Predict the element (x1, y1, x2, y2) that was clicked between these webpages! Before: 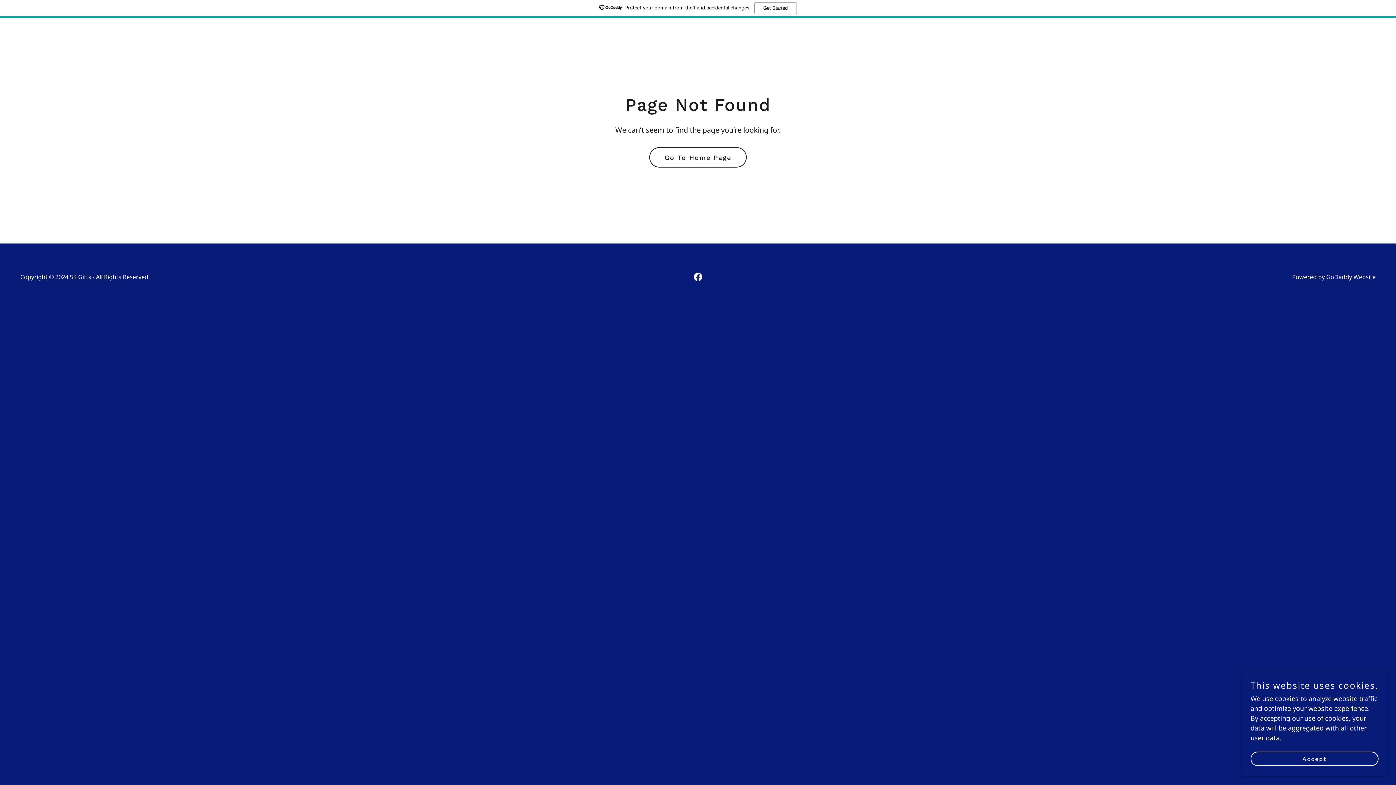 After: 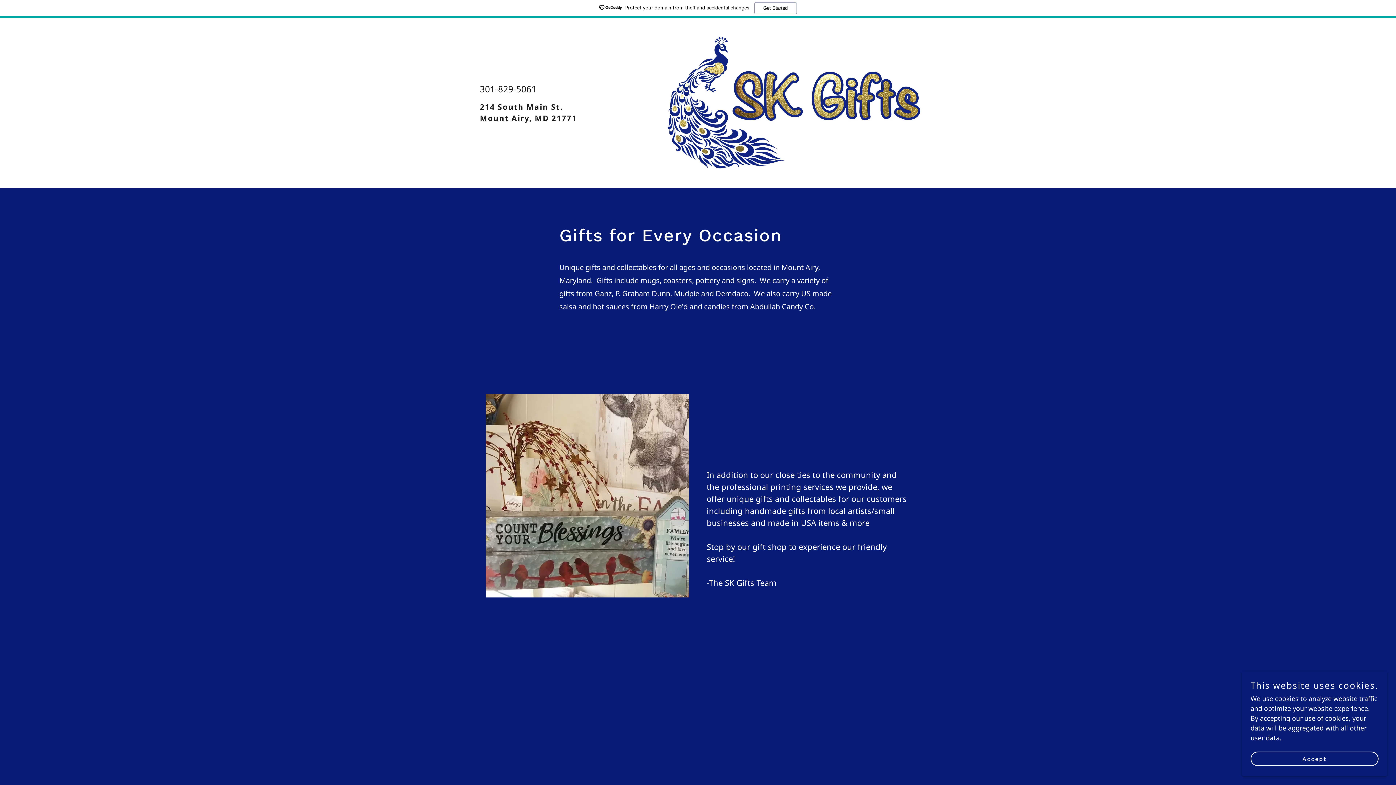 Action: label: Go To Home Page bbox: (649, 129, 746, 149)